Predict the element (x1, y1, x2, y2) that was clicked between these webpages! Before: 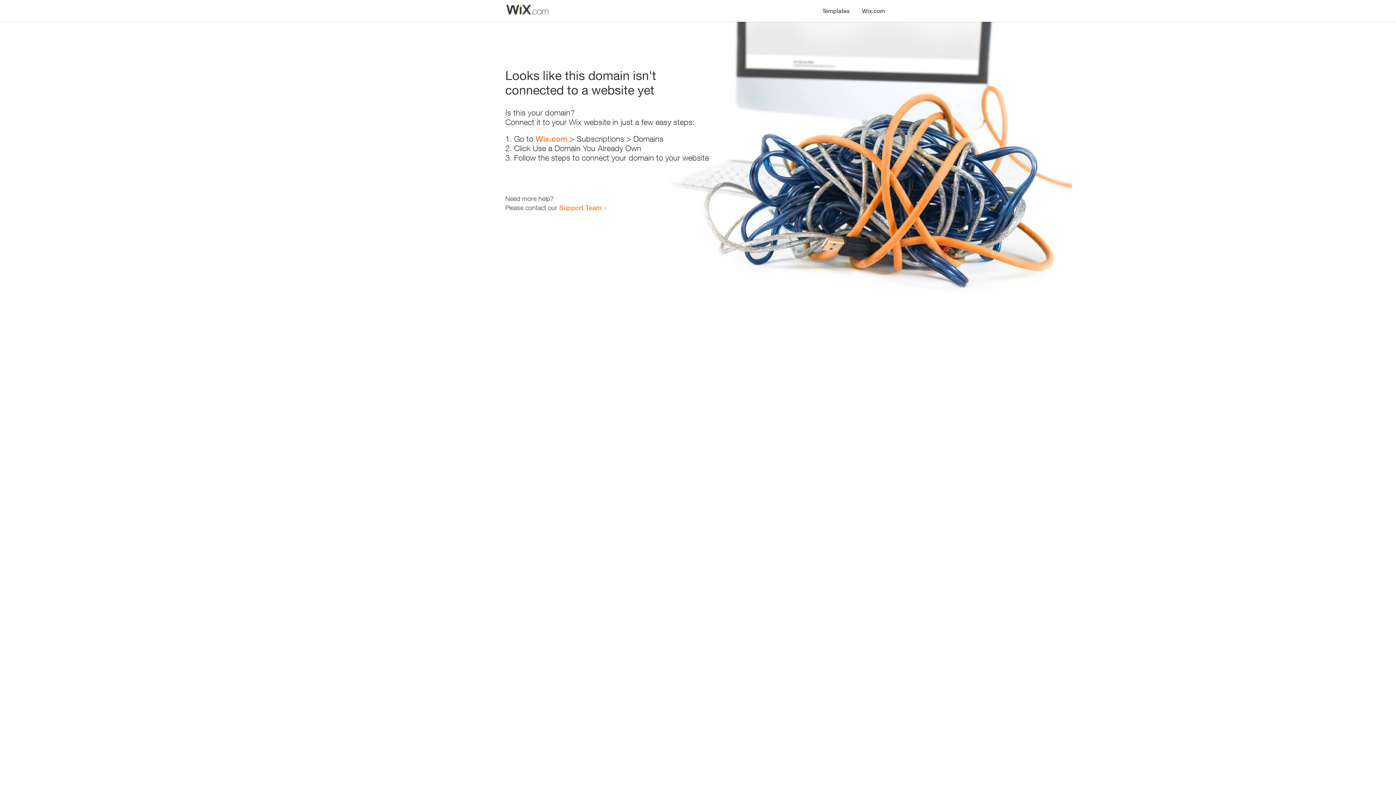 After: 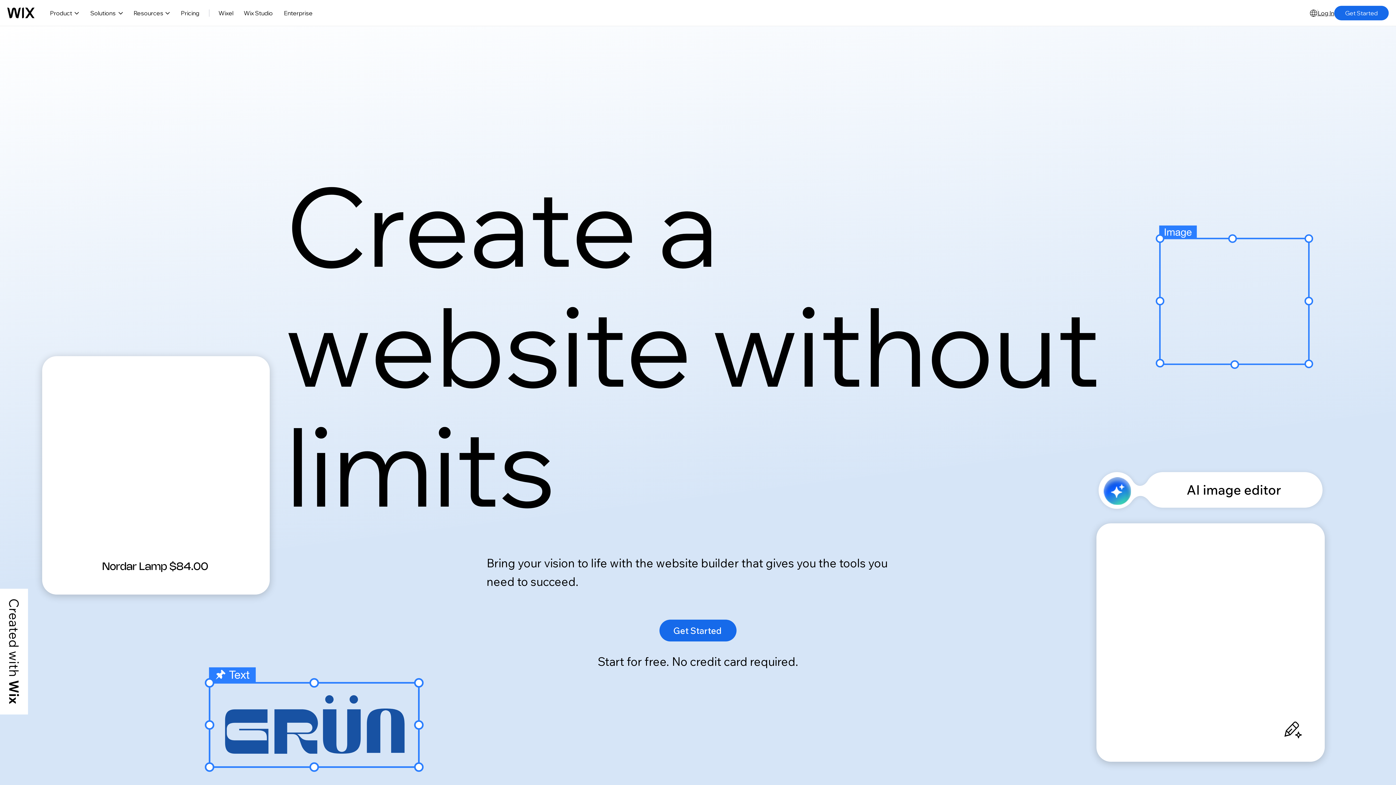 Action: bbox: (856, 0, 890, 14) label: Wix.com